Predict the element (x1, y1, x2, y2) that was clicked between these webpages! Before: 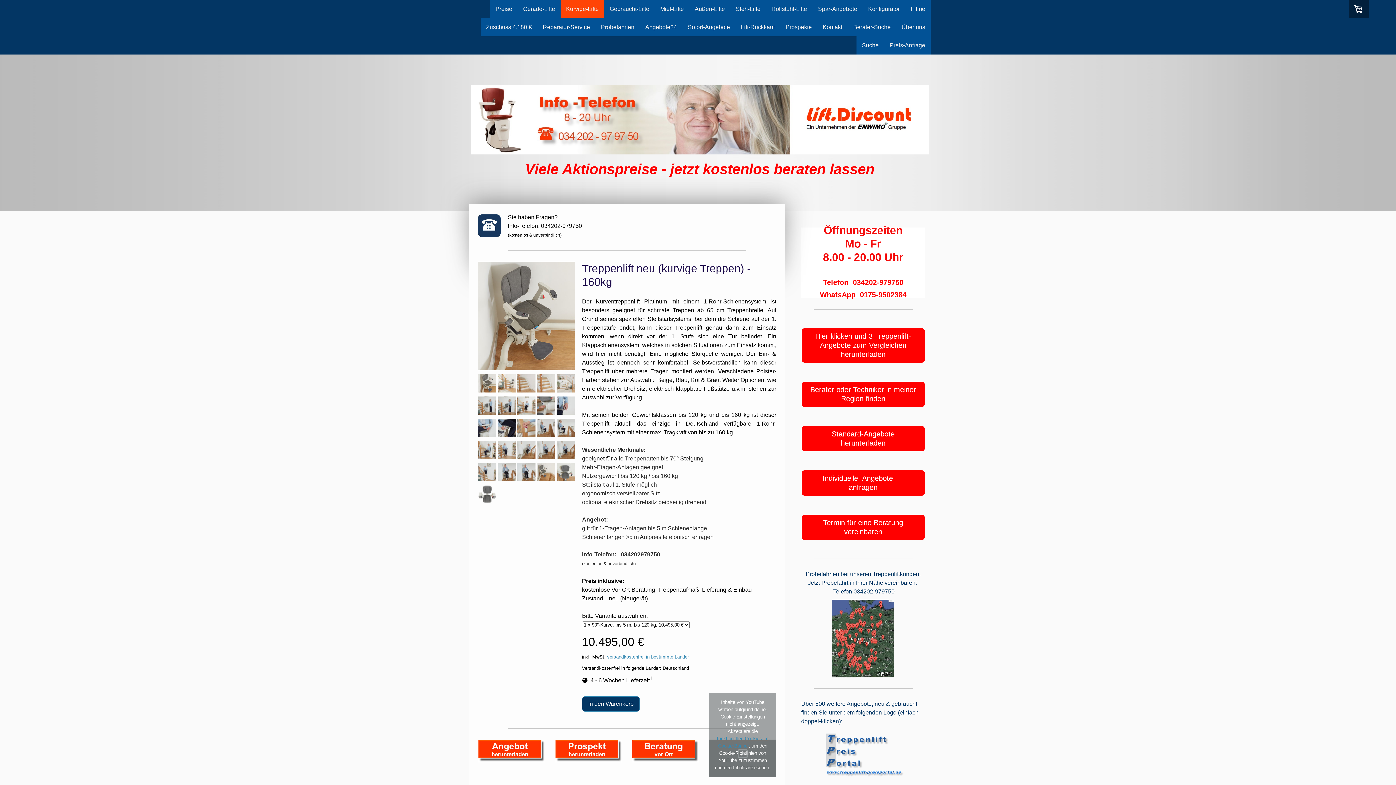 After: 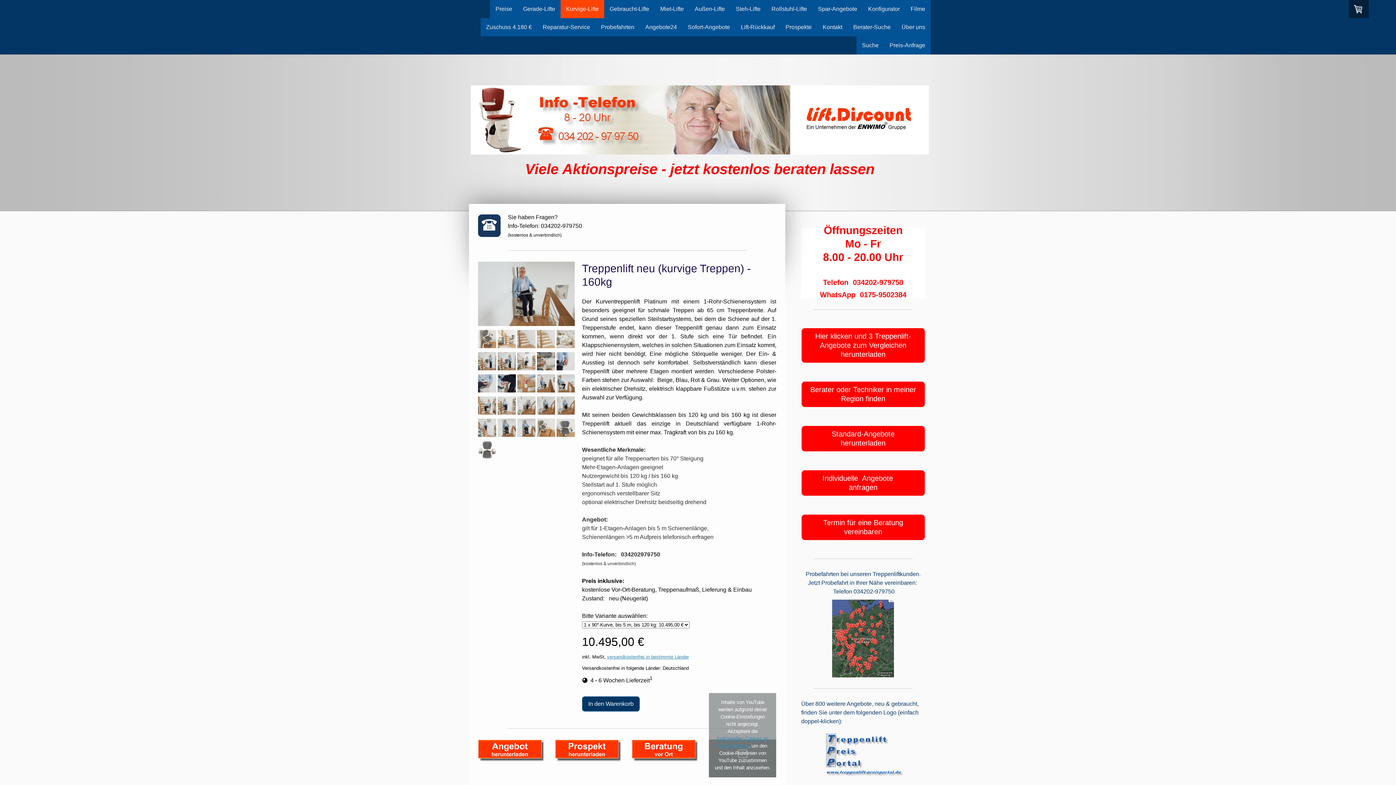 Action: bbox: (517, 476, 535, 482)